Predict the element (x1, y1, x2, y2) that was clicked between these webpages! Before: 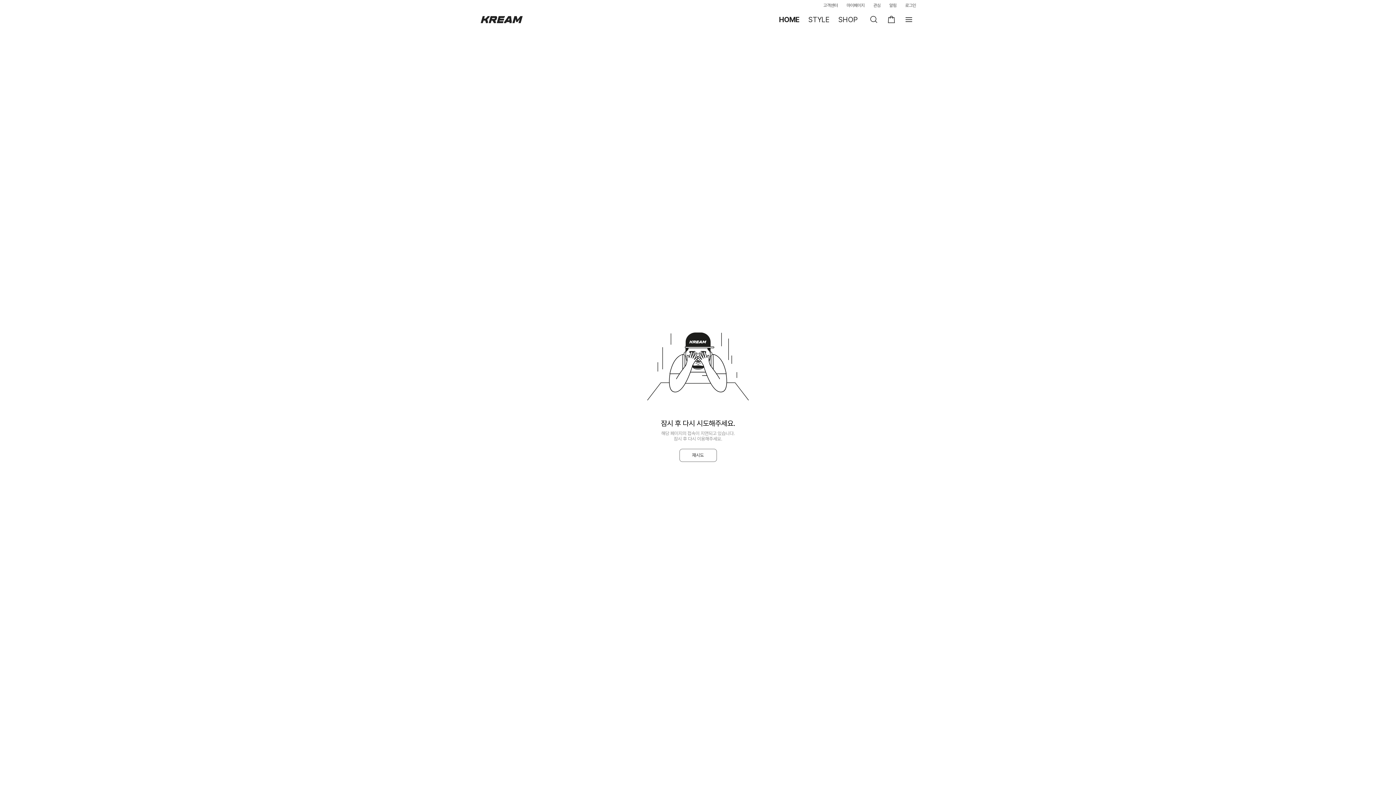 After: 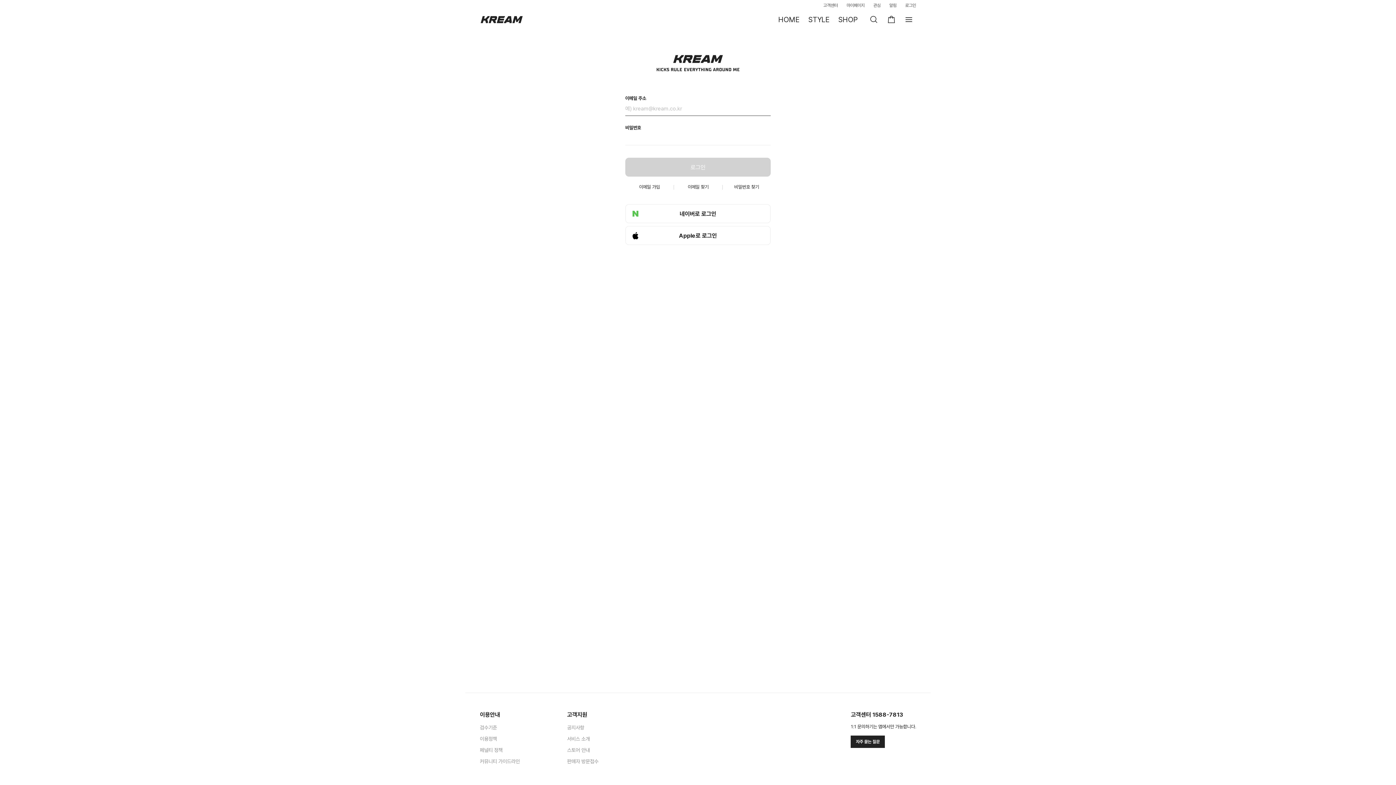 Action: label: 로그인 bbox: (903, 2, 916, 8)